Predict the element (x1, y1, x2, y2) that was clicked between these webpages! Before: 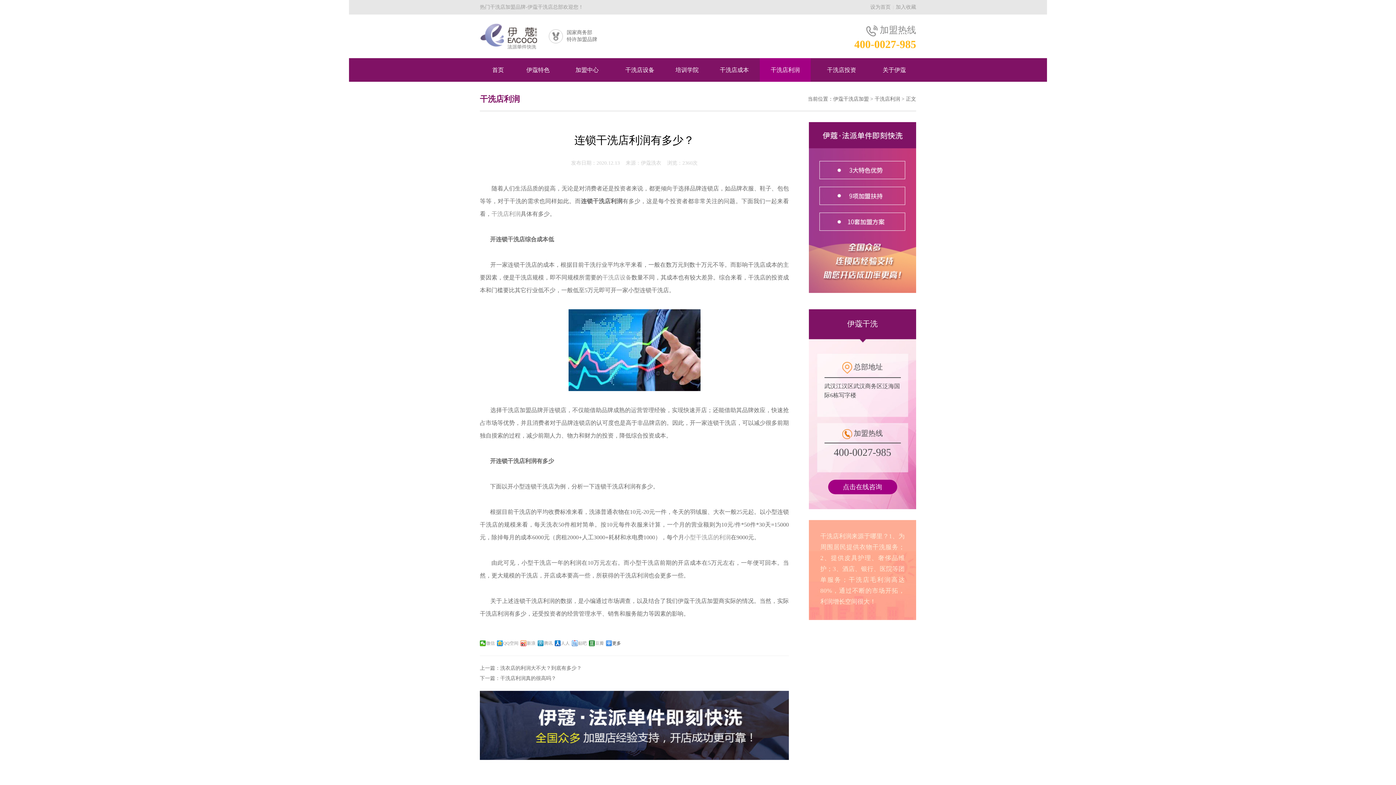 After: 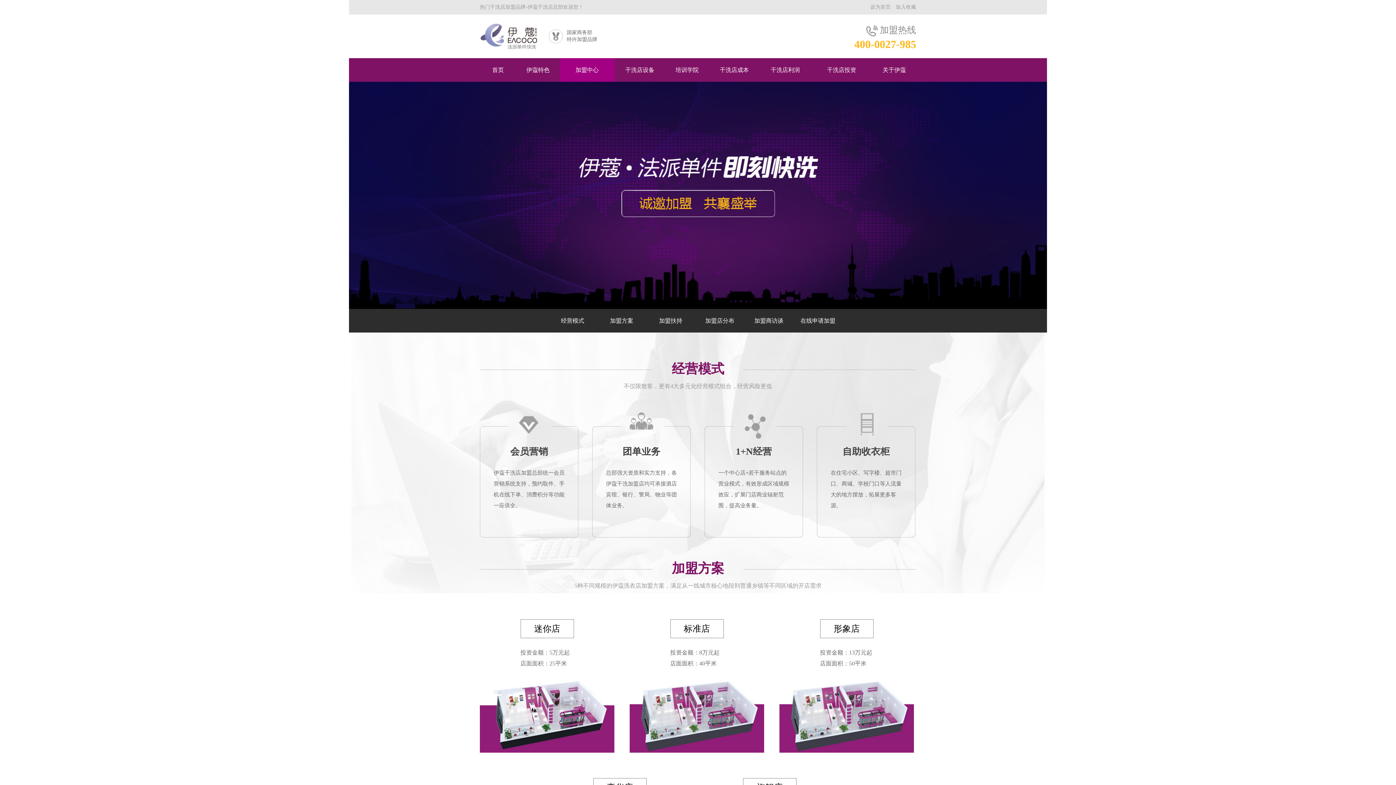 Action: label: 加盟中心 bbox: (560, 58, 614, 81)